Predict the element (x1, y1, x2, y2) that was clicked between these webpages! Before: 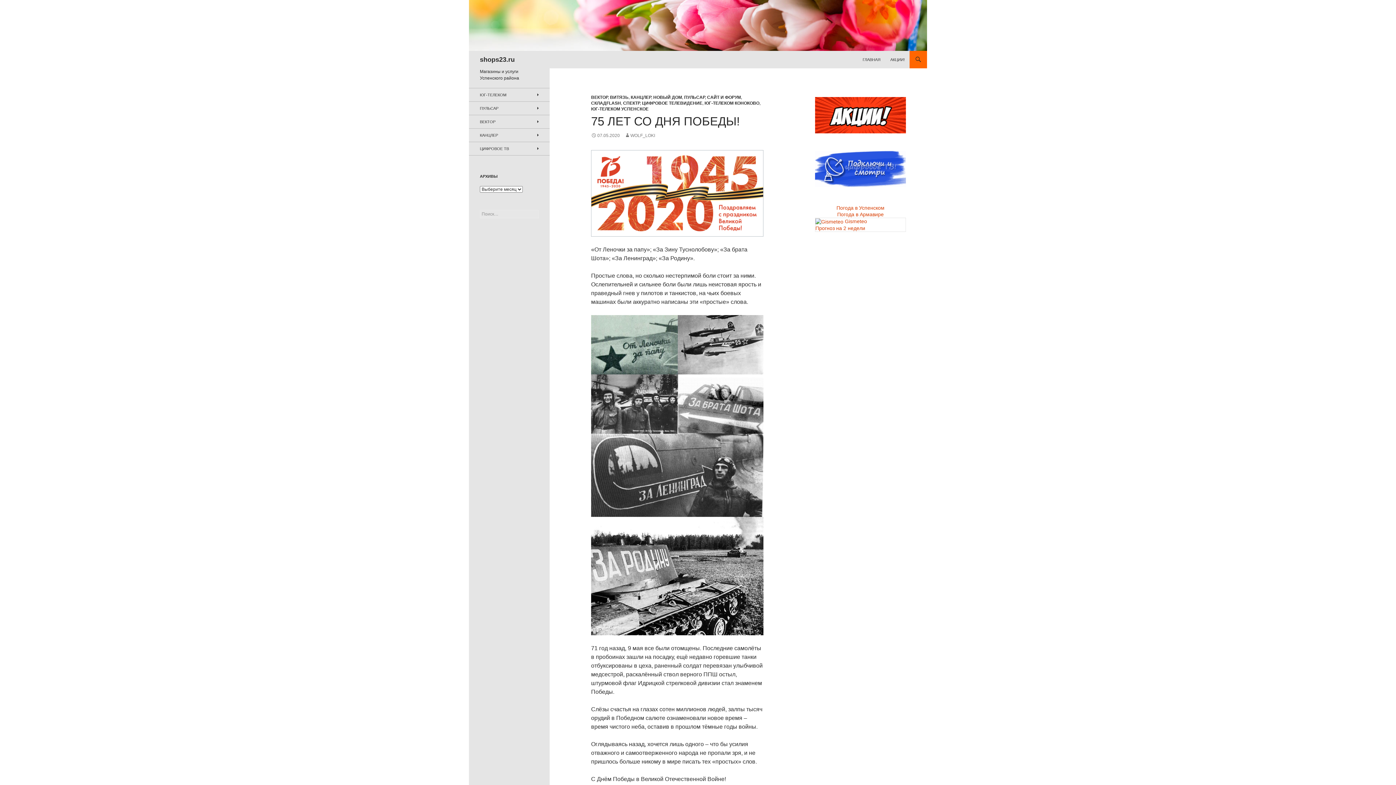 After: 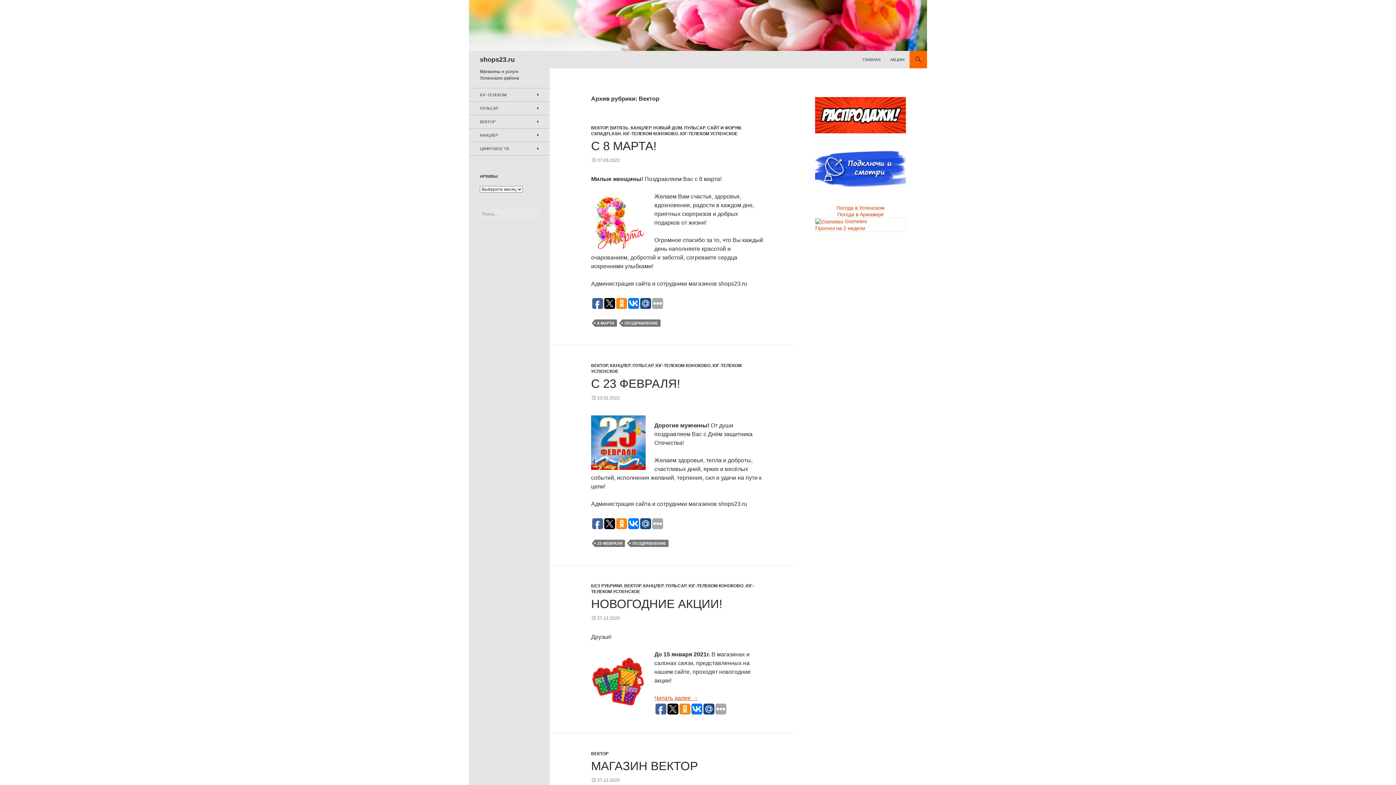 Action: bbox: (591, 94, 608, 100) label: ВЕКТОР